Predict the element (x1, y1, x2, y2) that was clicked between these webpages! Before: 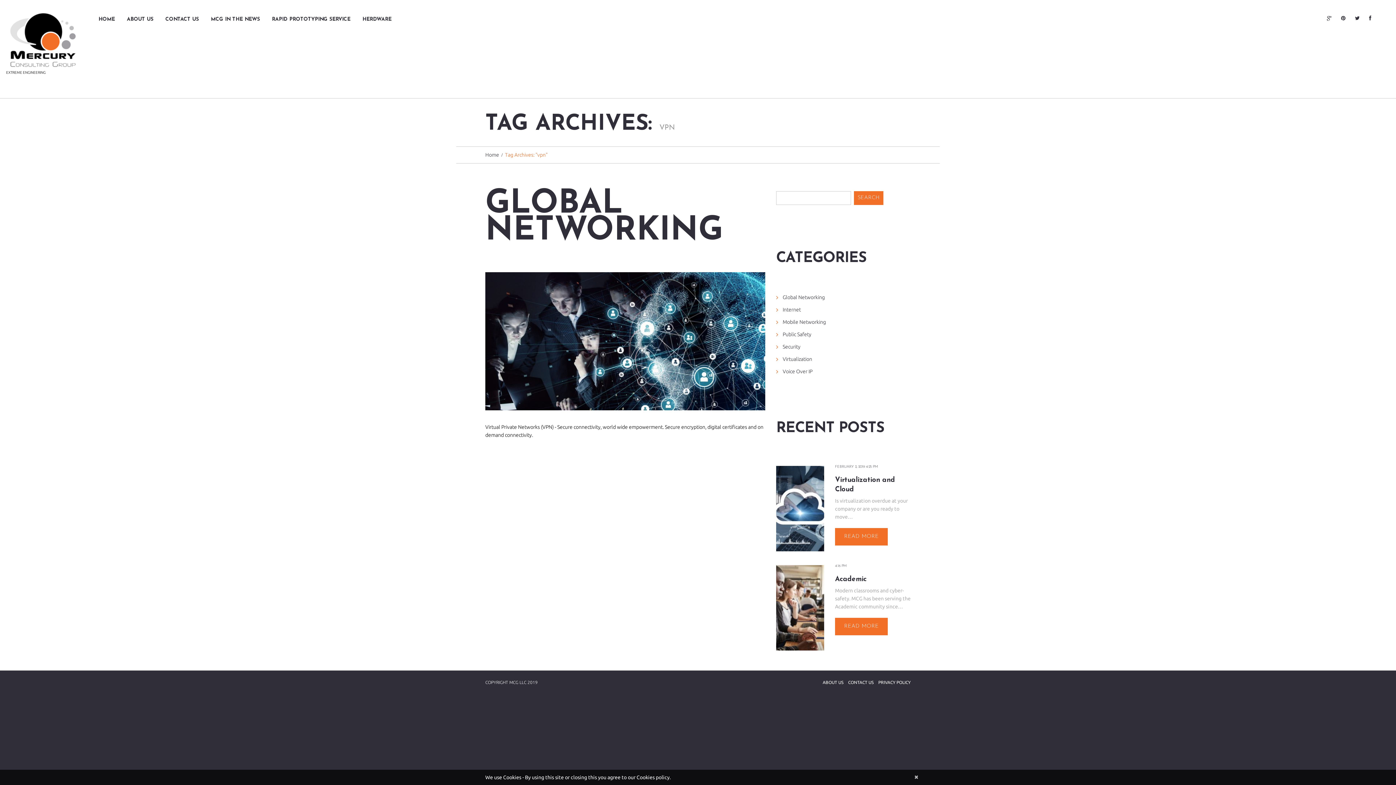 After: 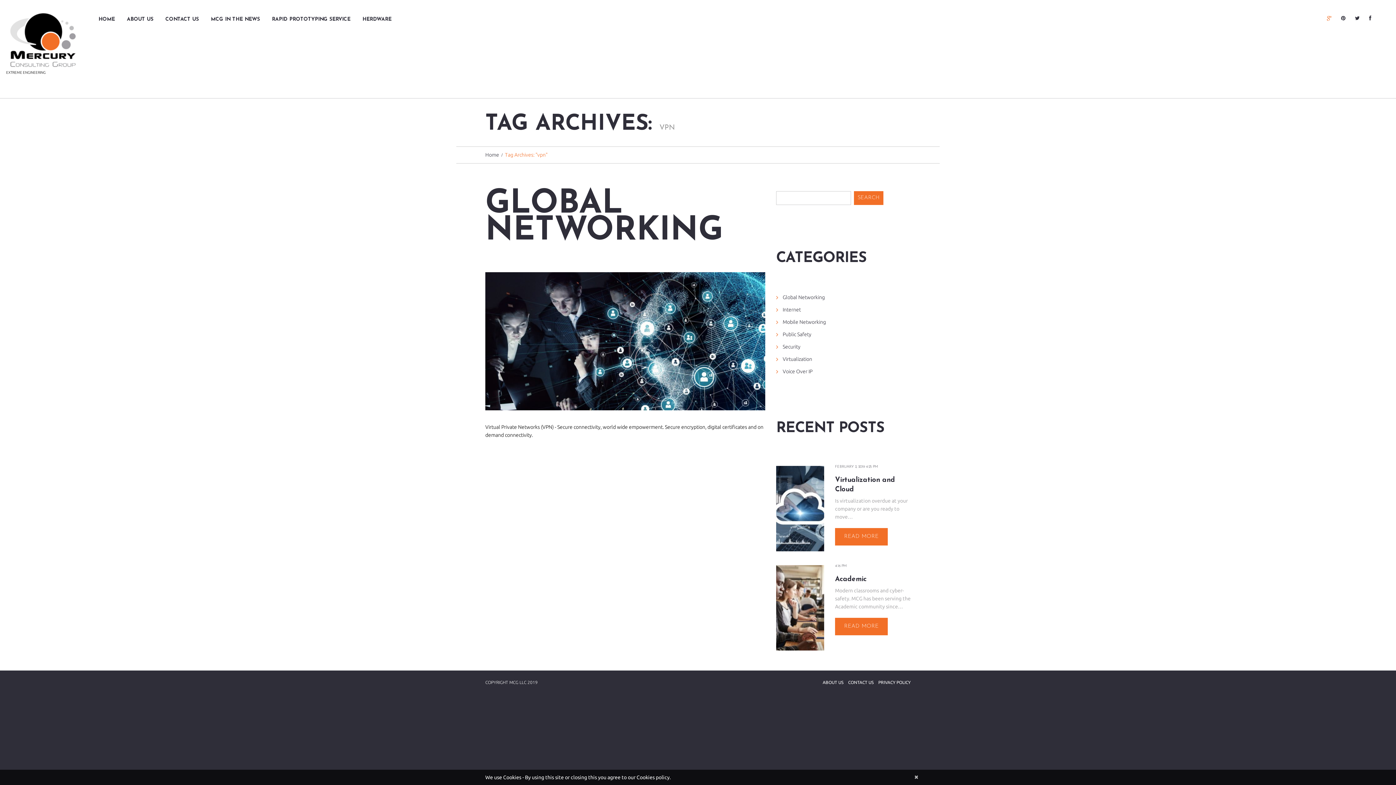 Action: bbox: (1327, 14, 1332, 22)